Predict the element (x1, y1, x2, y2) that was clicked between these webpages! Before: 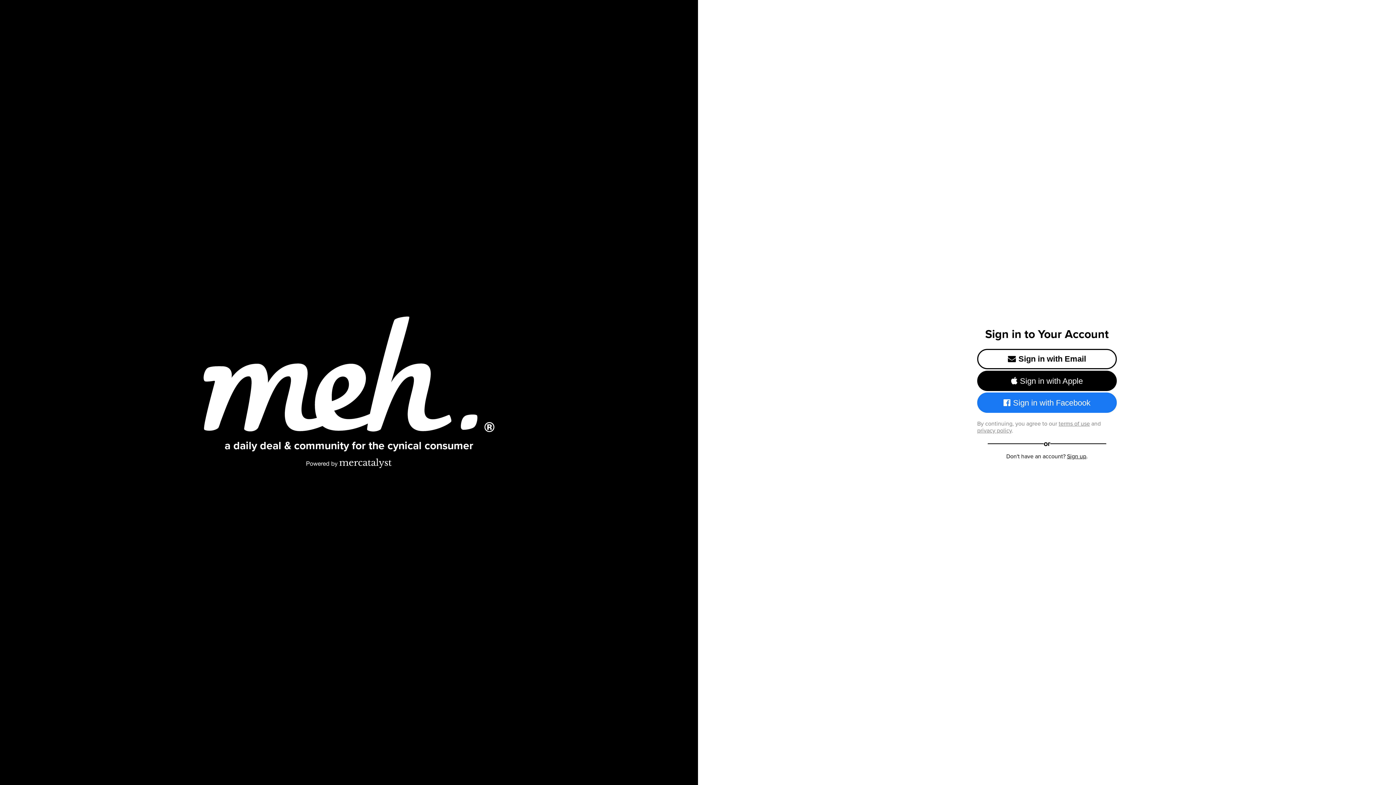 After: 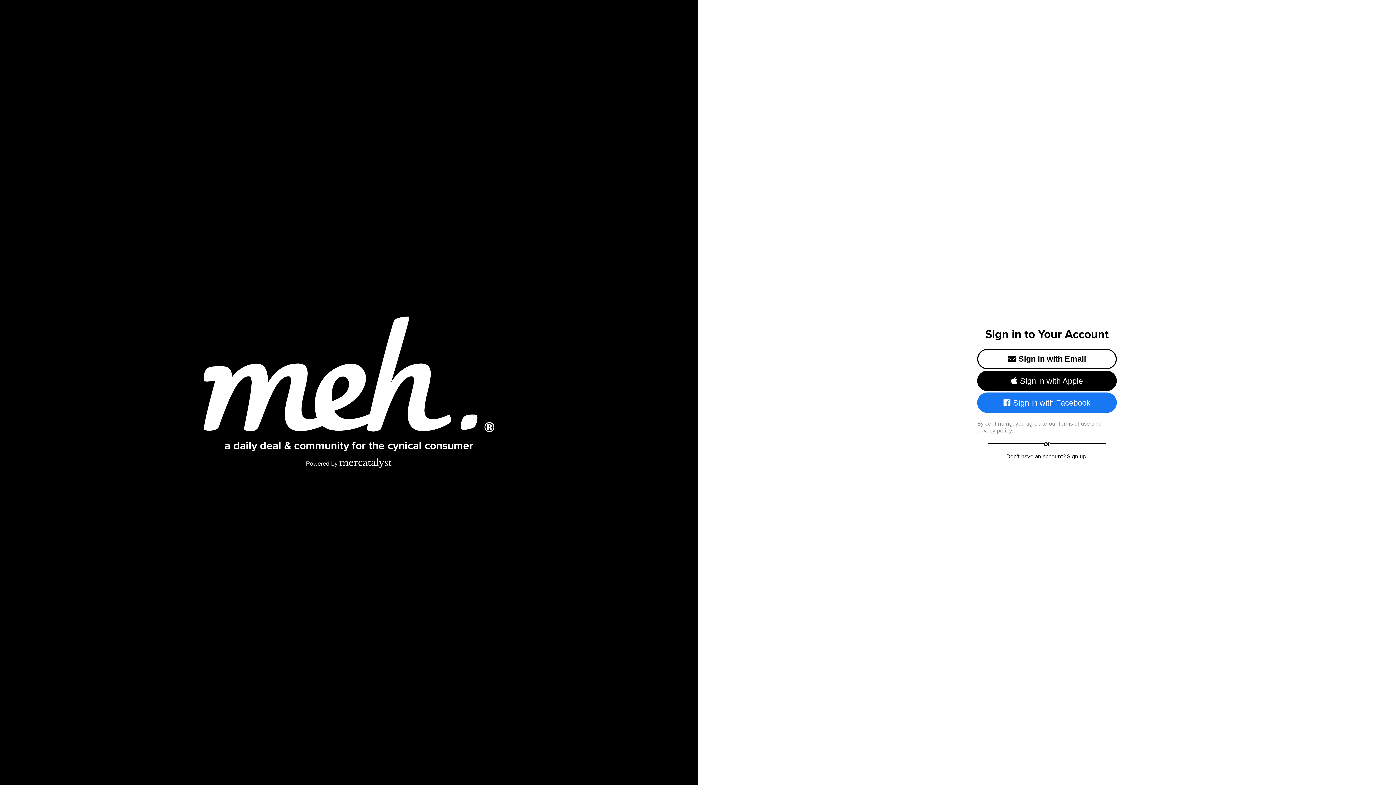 Action: bbox: (977, 426, 1012, 434) label: privacy policy